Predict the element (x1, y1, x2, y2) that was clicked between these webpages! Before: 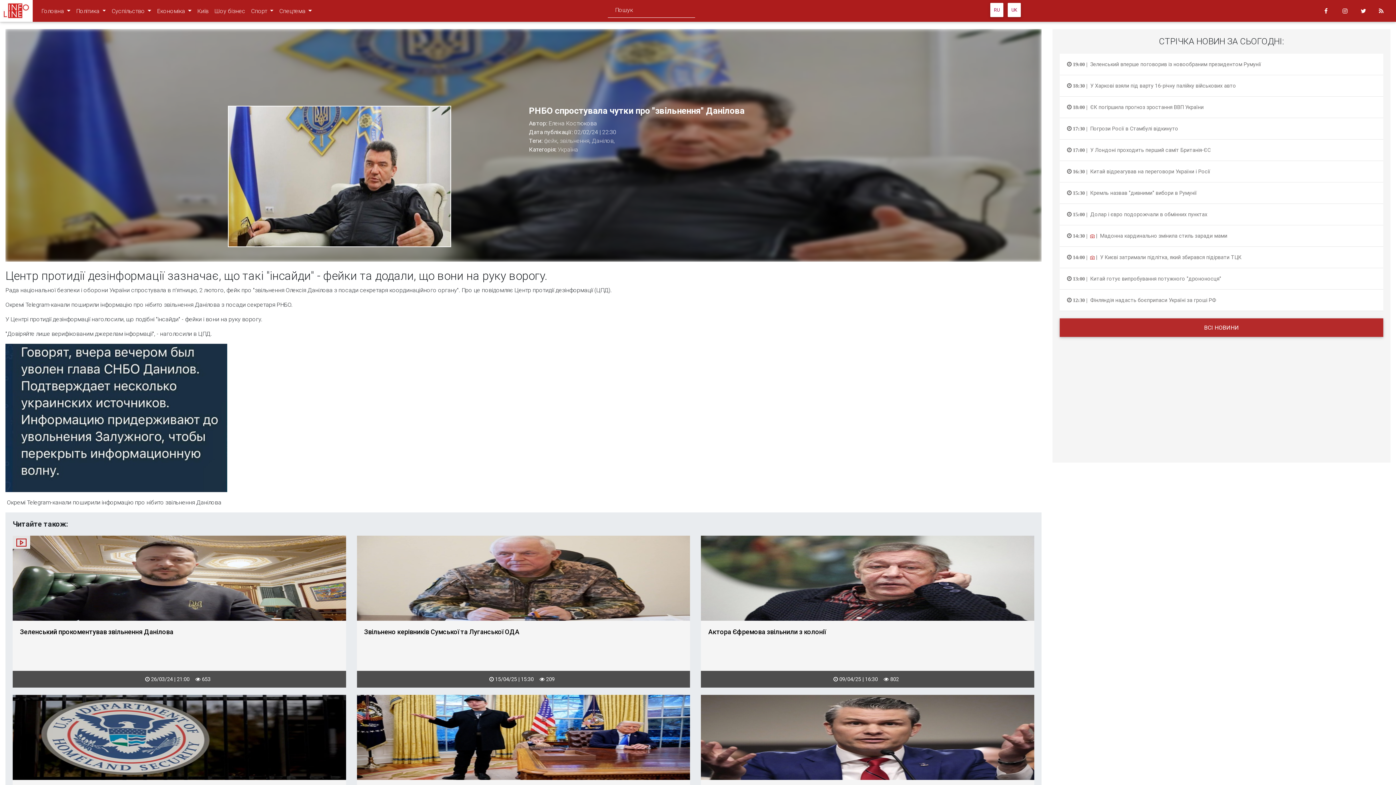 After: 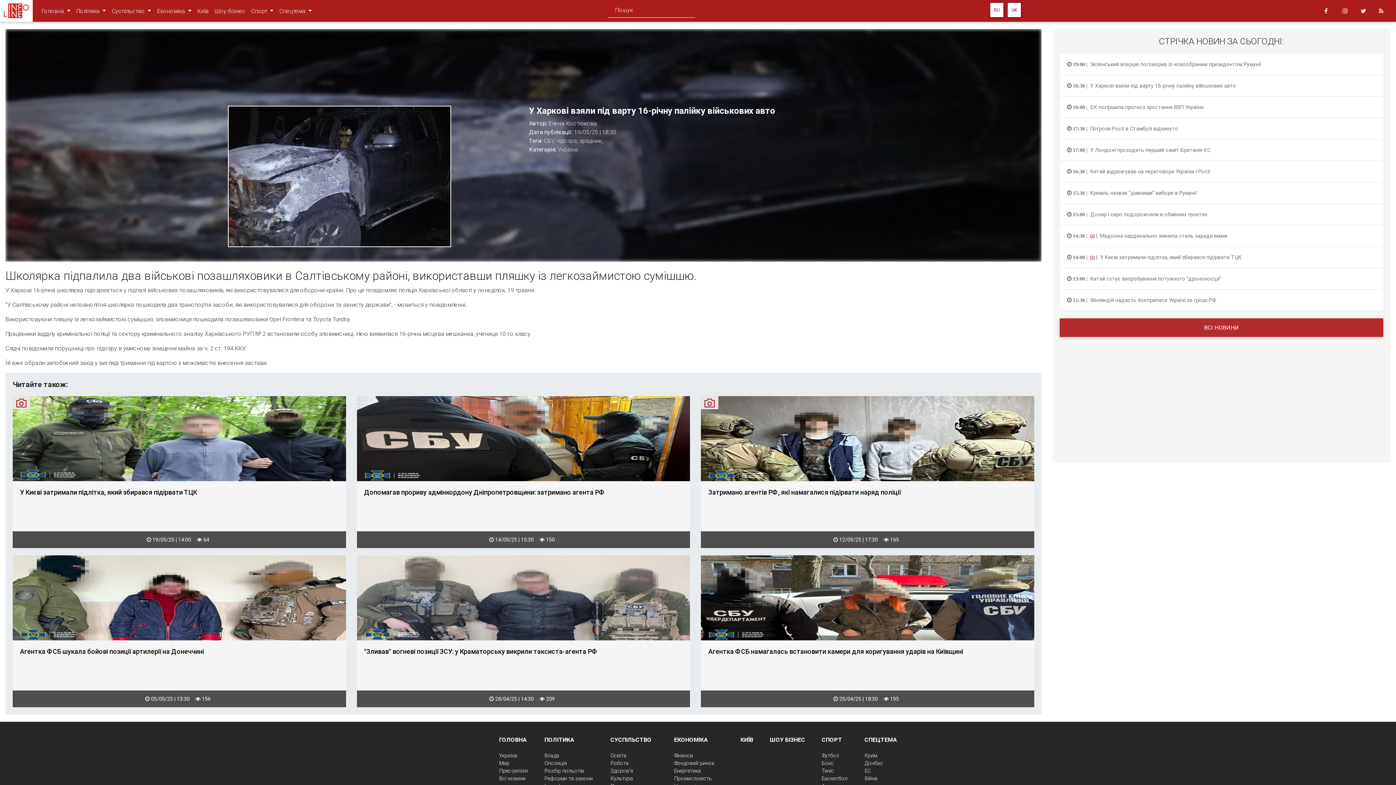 Action: bbox: (1060, 75, 1383, 96) label:  18:30 |  У Харкові взяли під варту 16-річну палійку військових авто